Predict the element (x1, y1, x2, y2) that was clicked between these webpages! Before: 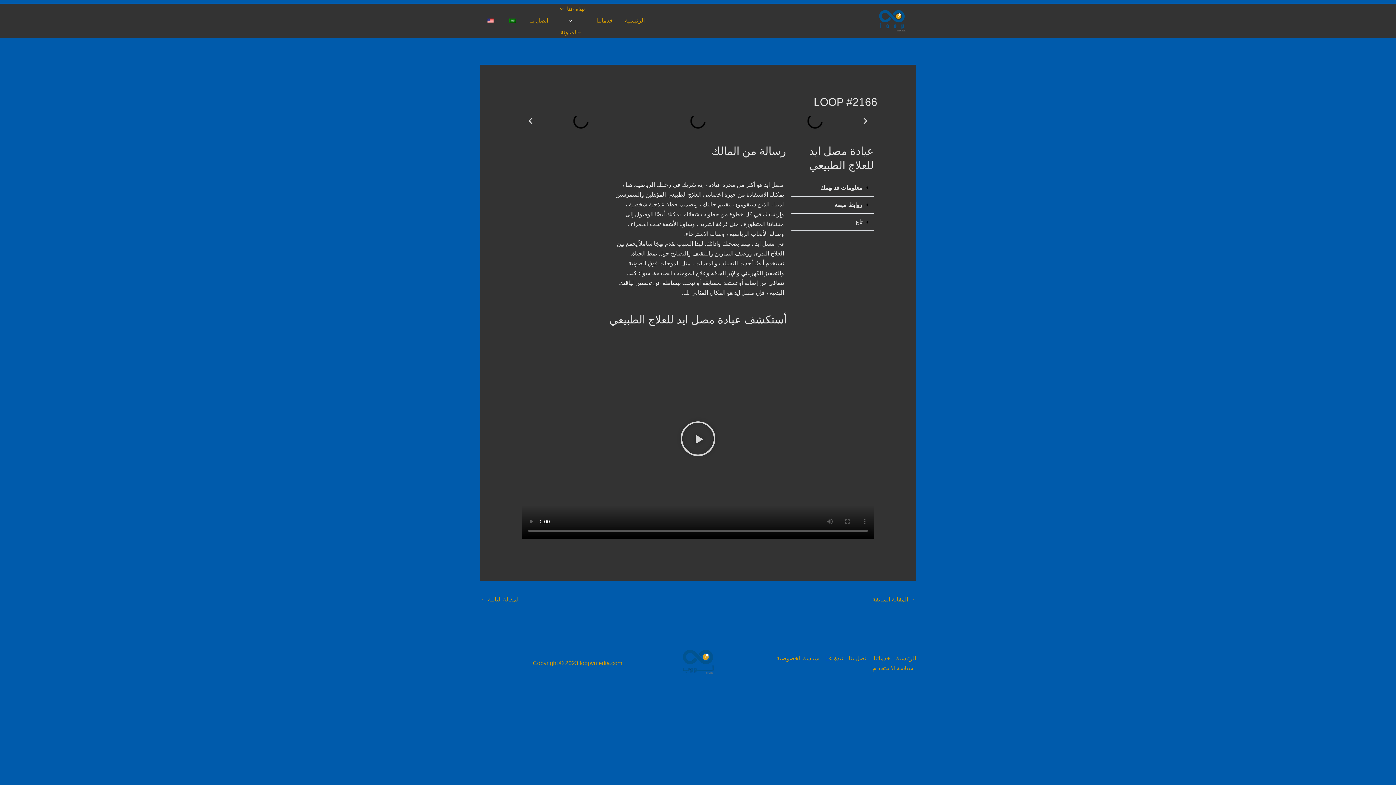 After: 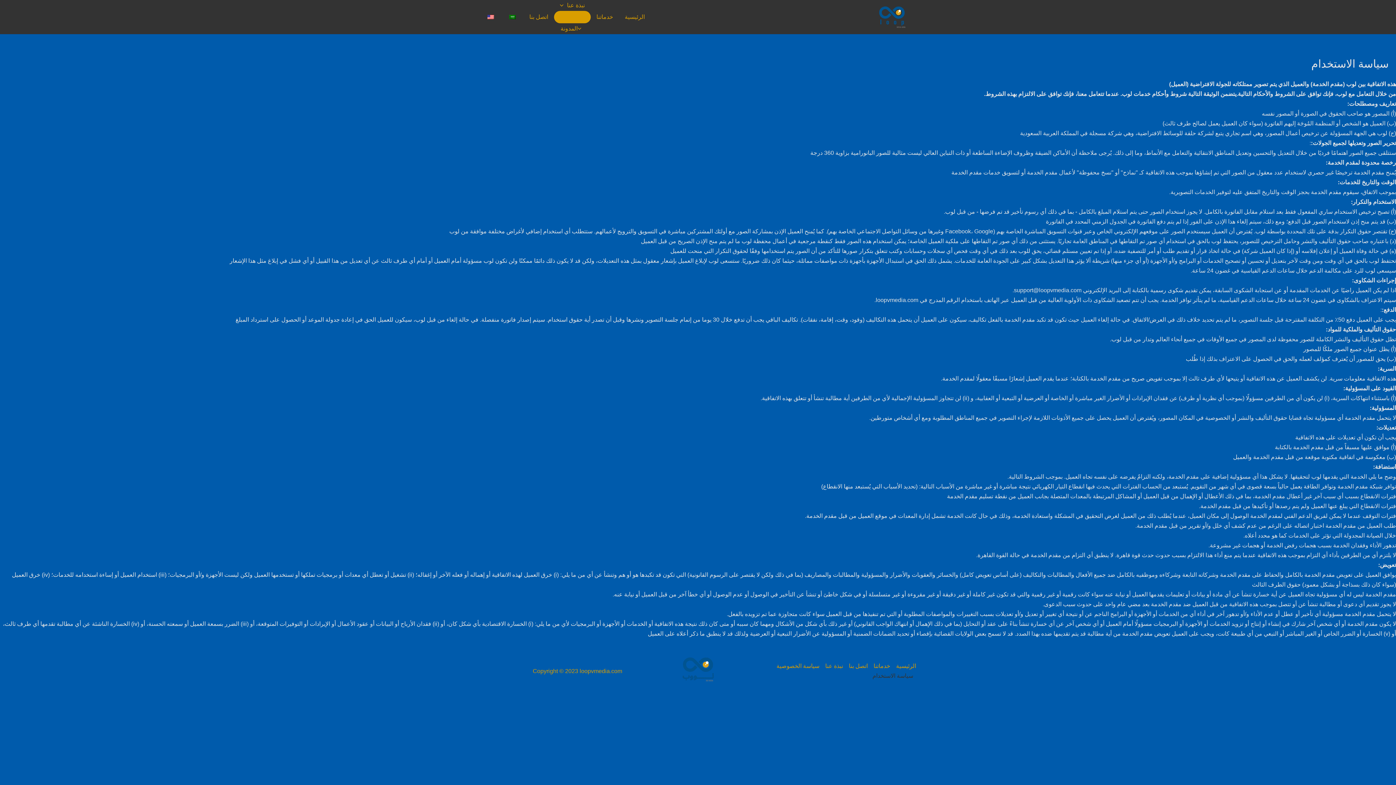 Action: bbox: (872, 663, 916, 673) label: سياسة الاستخدام